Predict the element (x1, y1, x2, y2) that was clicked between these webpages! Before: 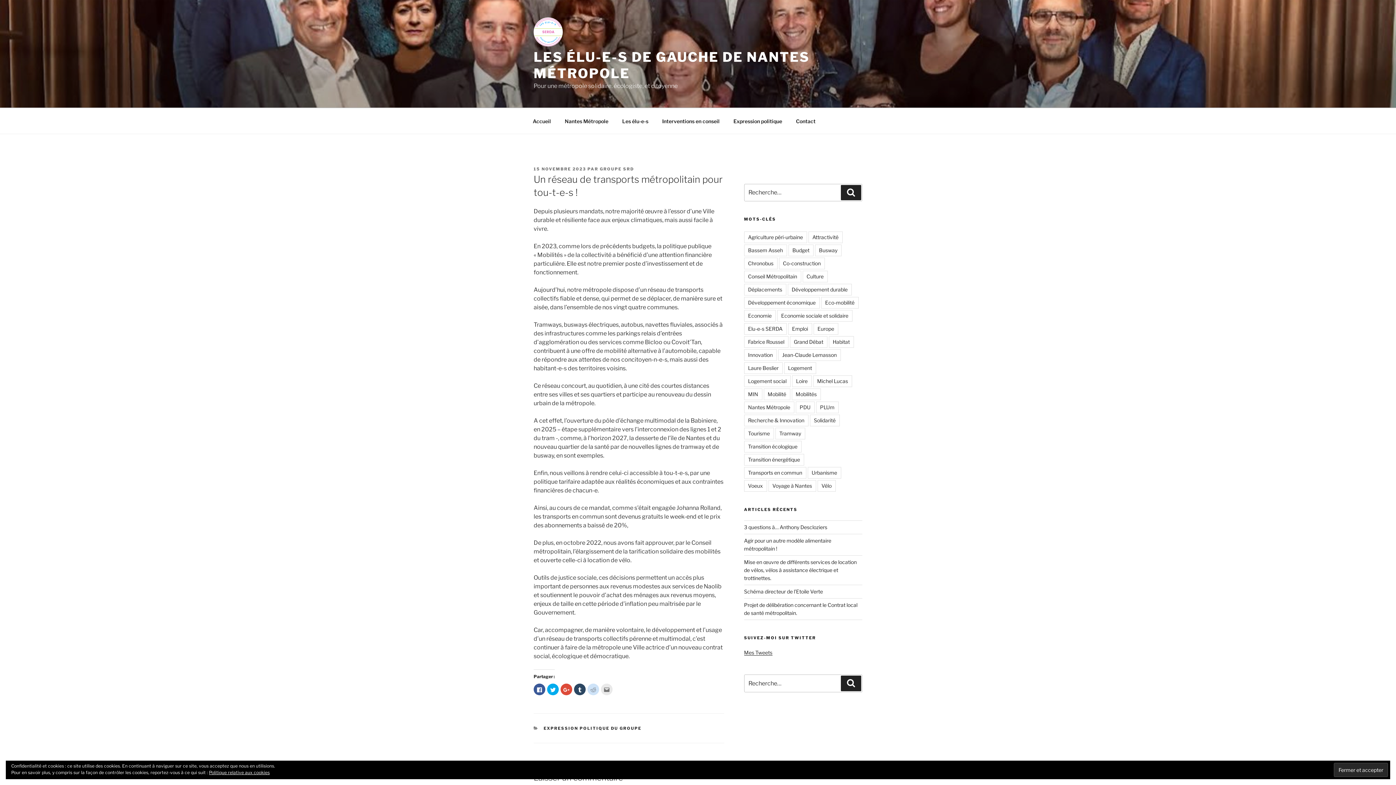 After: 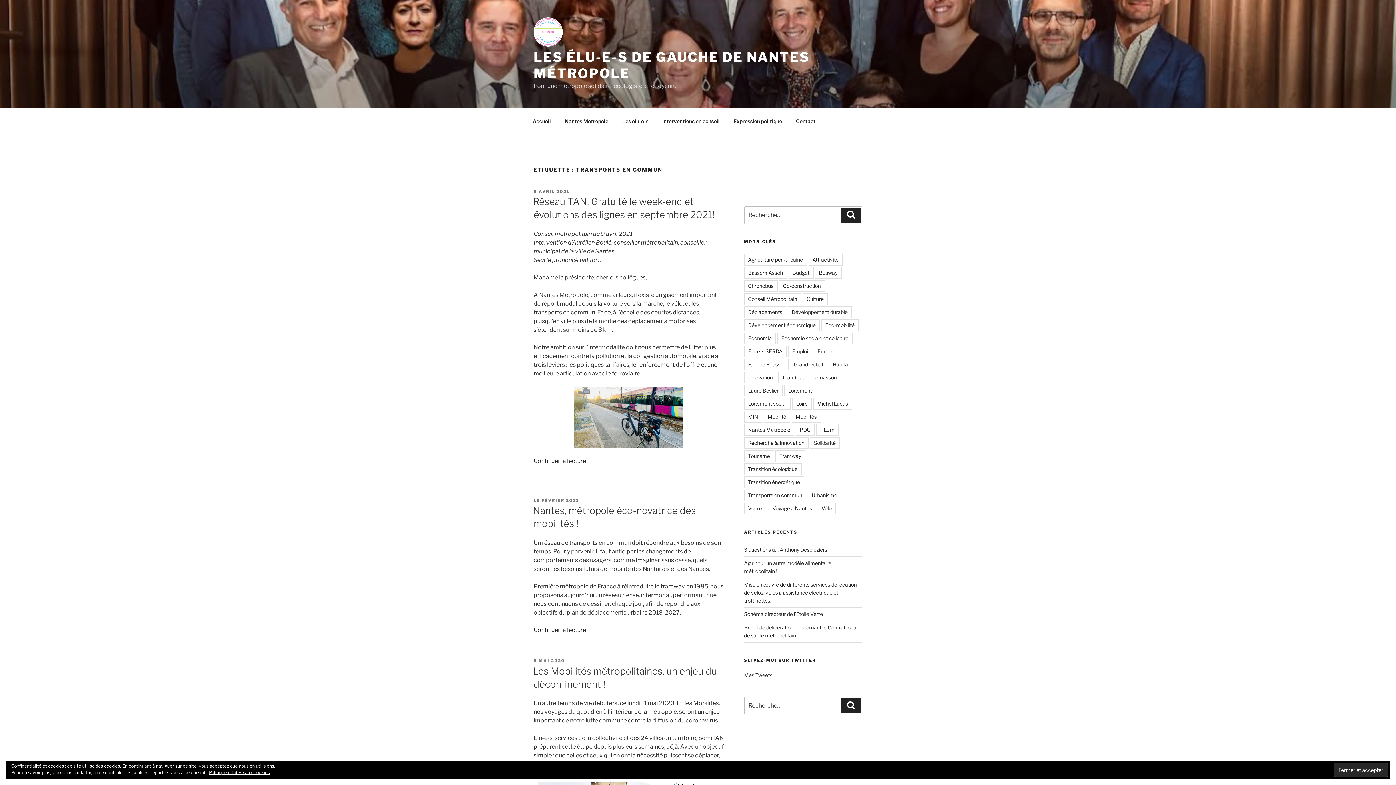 Action: label: Transports en commun bbox: (744, 467, 806, 479)